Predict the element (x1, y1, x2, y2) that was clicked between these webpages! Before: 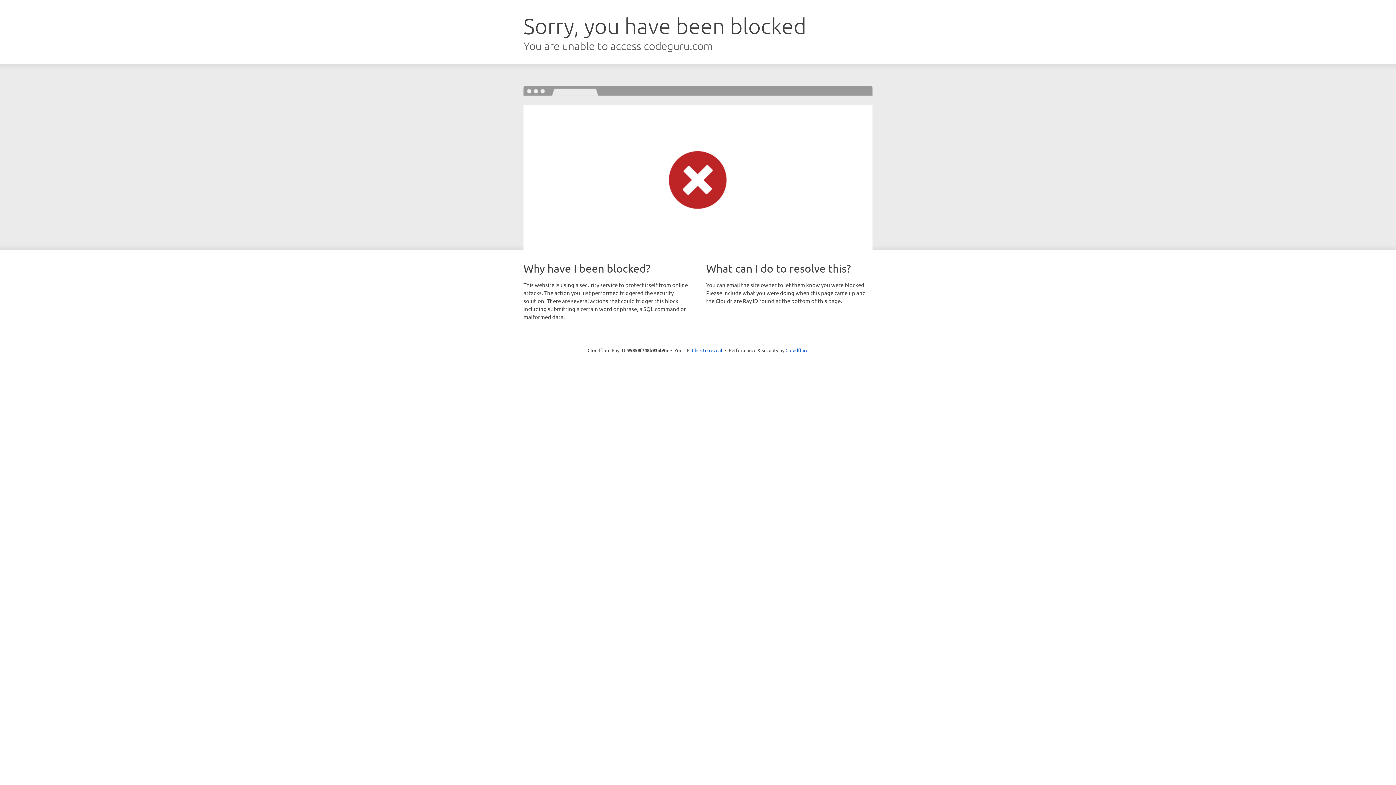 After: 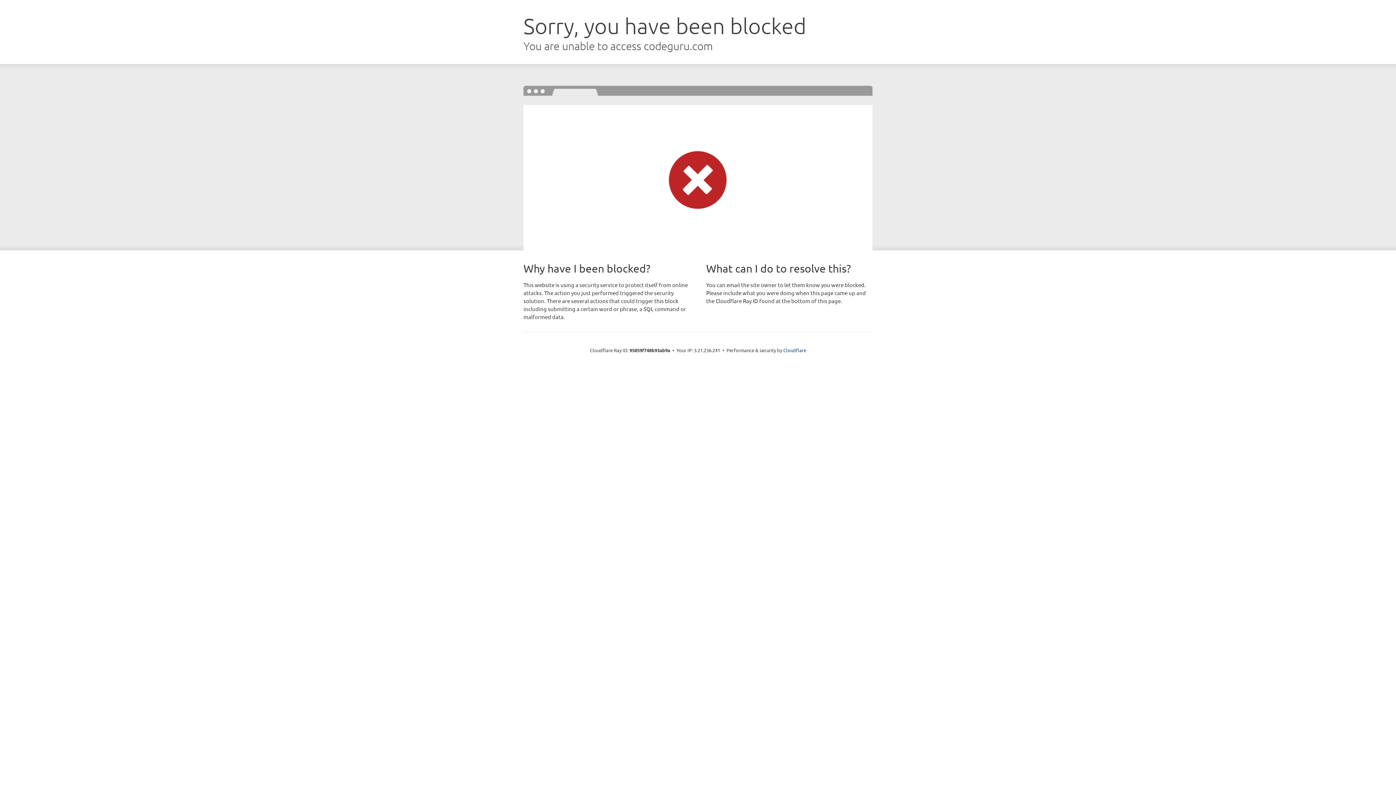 Action: label: Click to reveal bbox: (692, 346, 722, 353)